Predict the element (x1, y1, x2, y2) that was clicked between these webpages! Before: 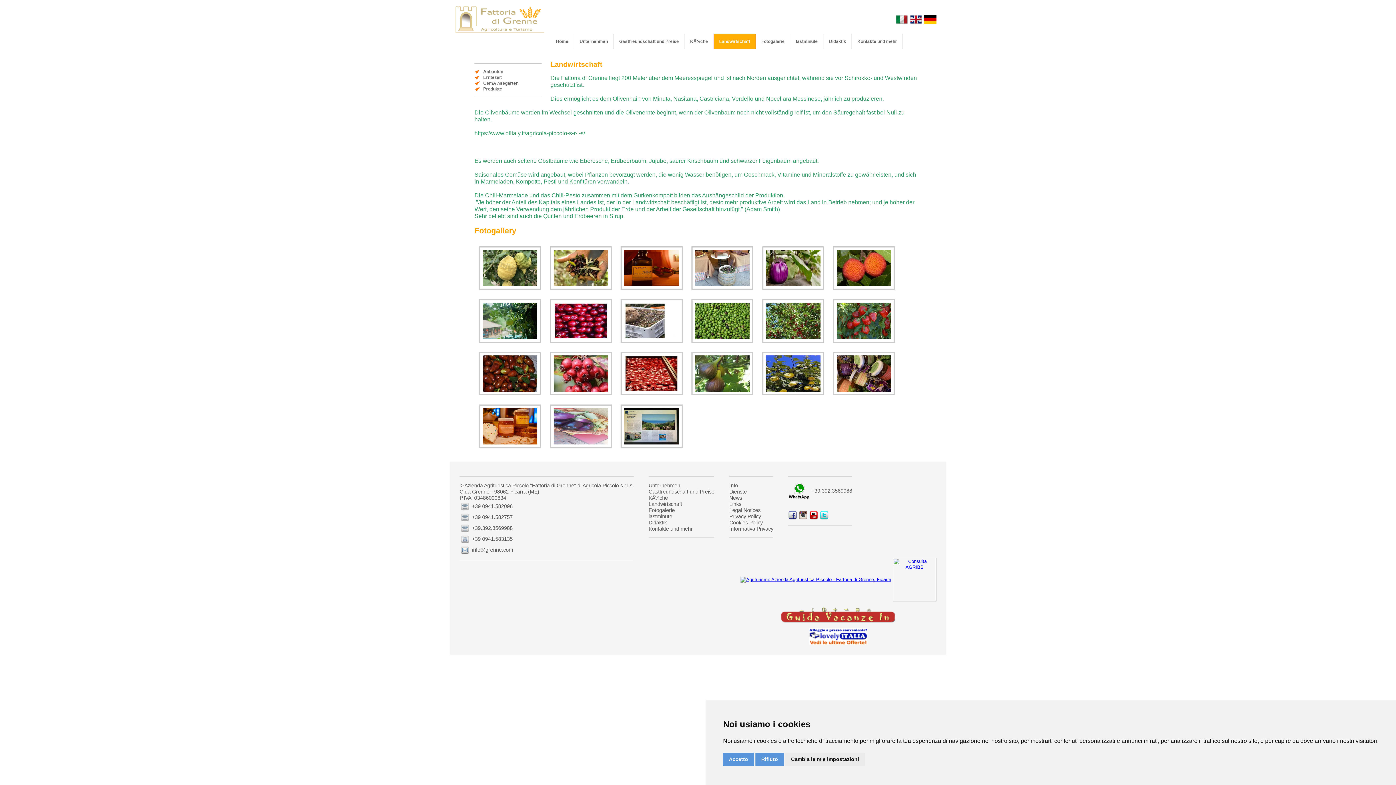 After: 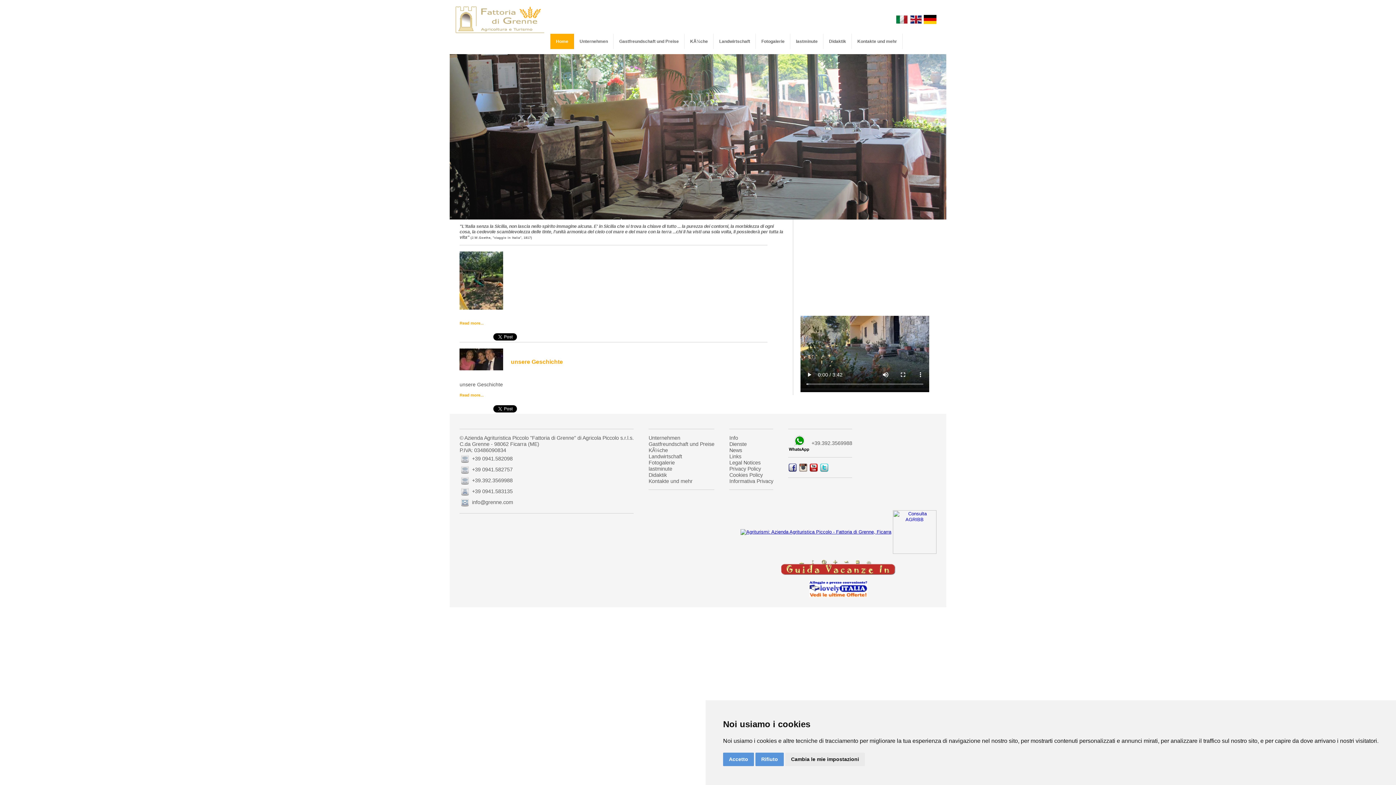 Action: bbox: (923, 16, 936, 21)